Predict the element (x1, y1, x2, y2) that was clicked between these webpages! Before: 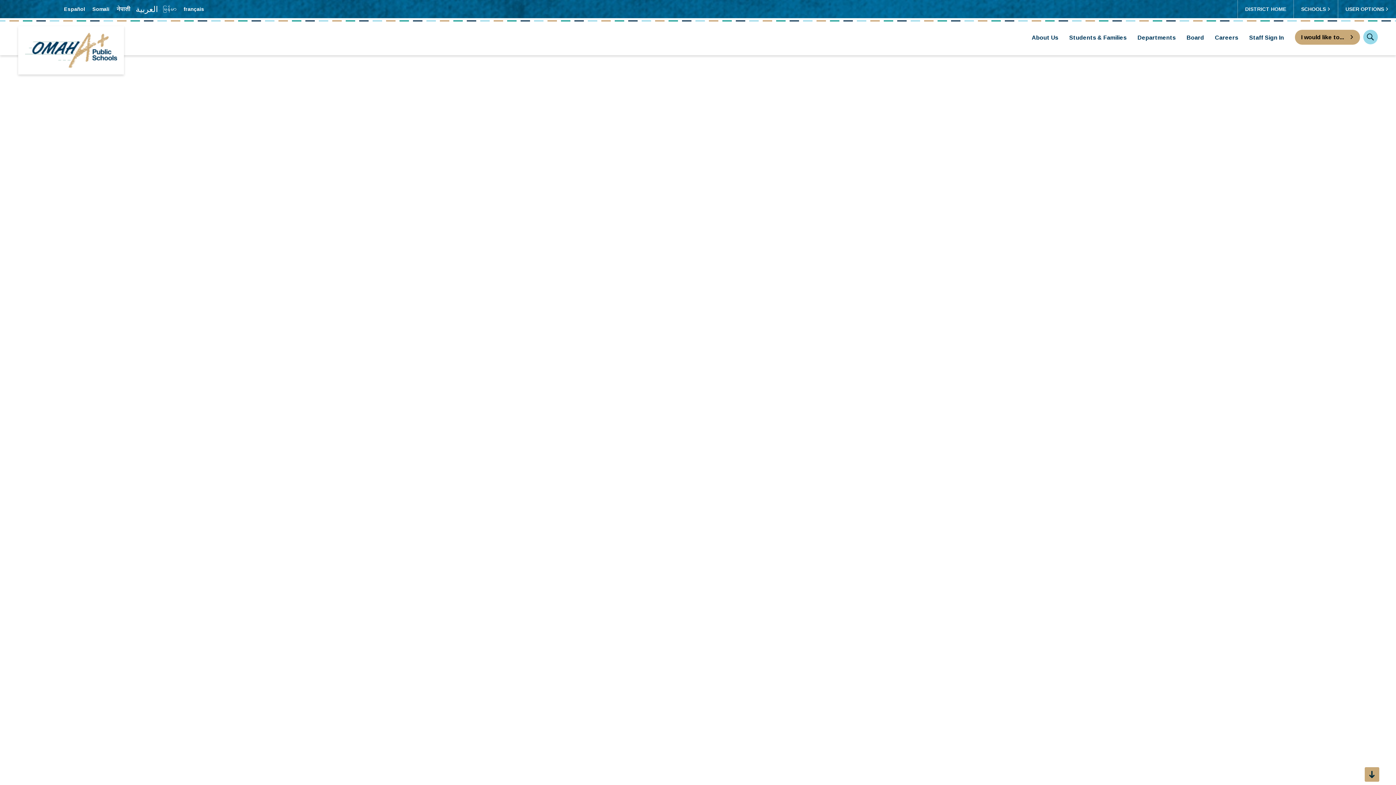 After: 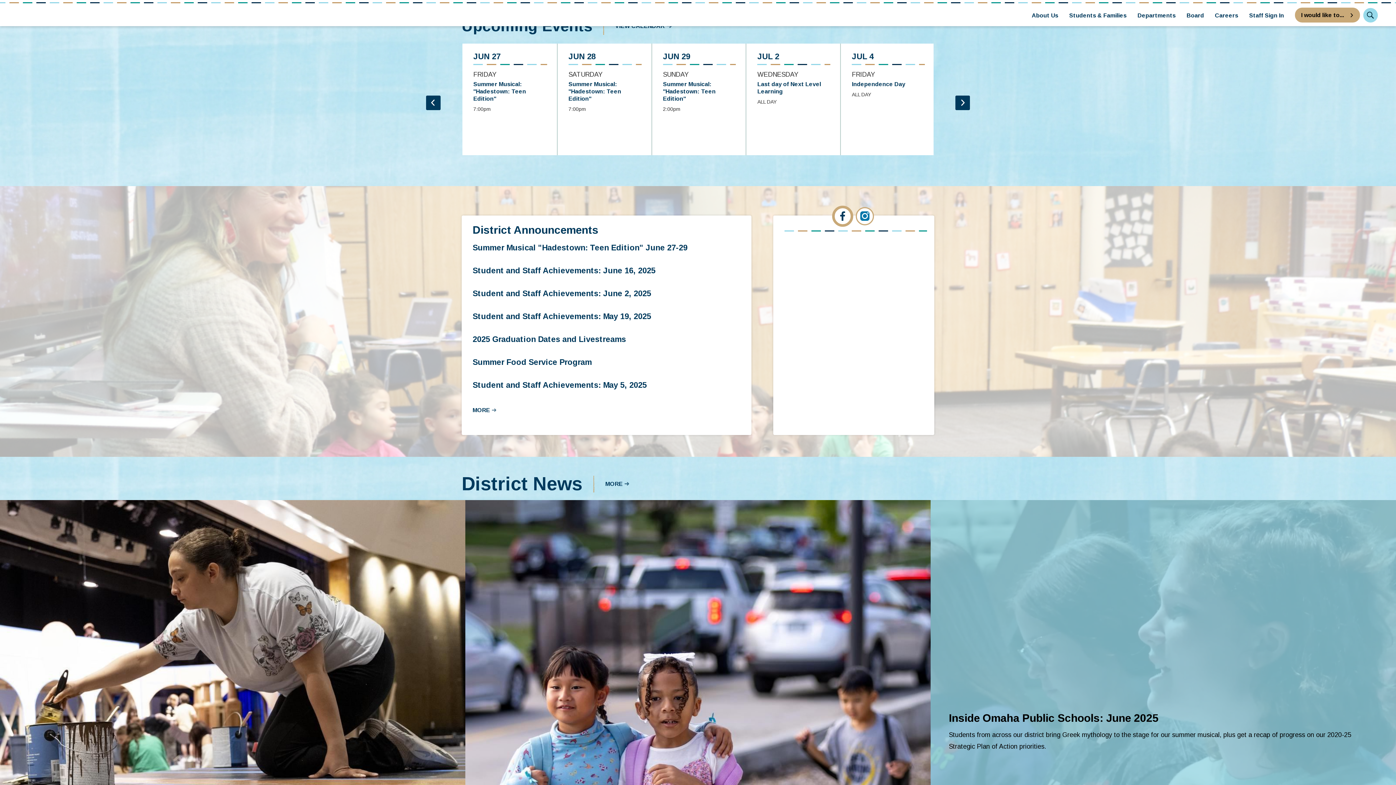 Action: bbox: (1365, 767, 1379, 782) label: Scroll to the content of the page